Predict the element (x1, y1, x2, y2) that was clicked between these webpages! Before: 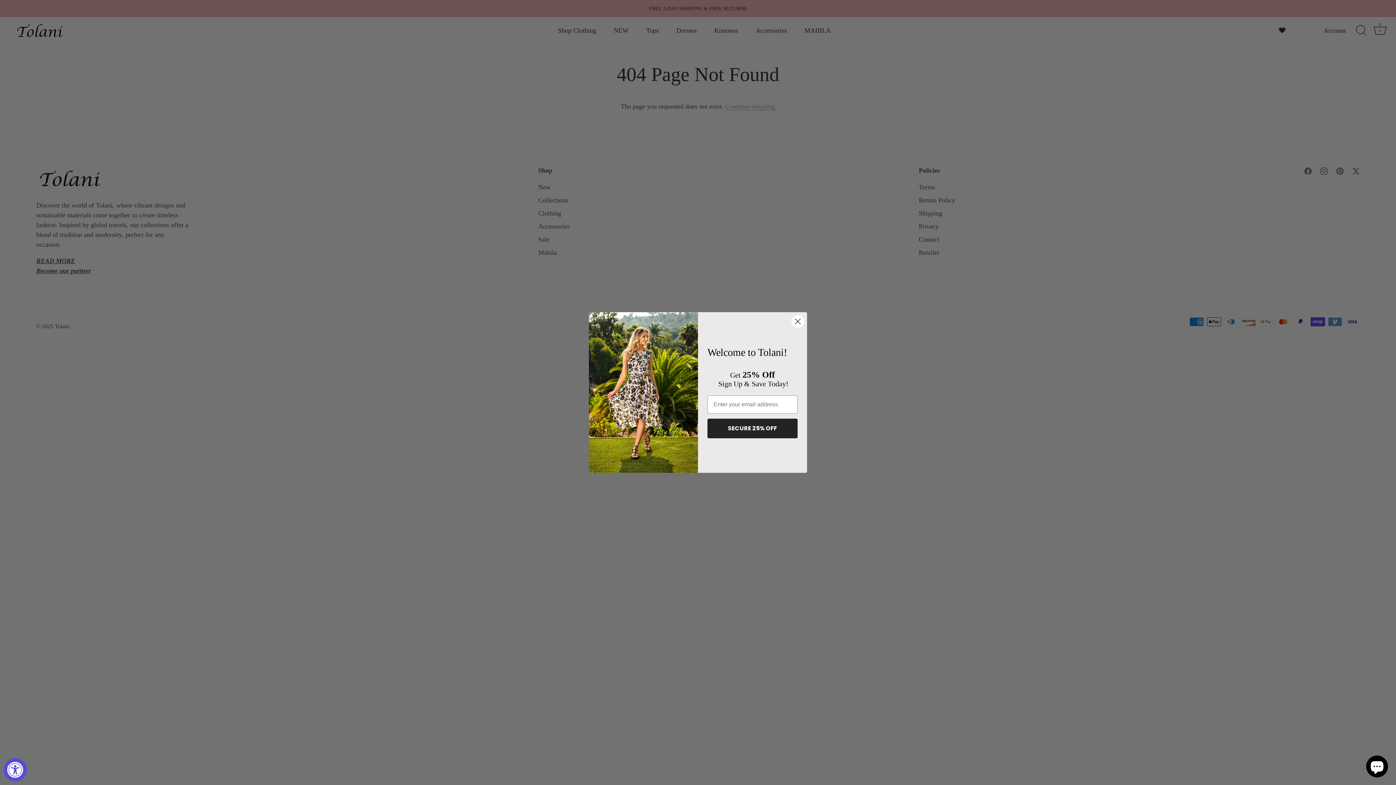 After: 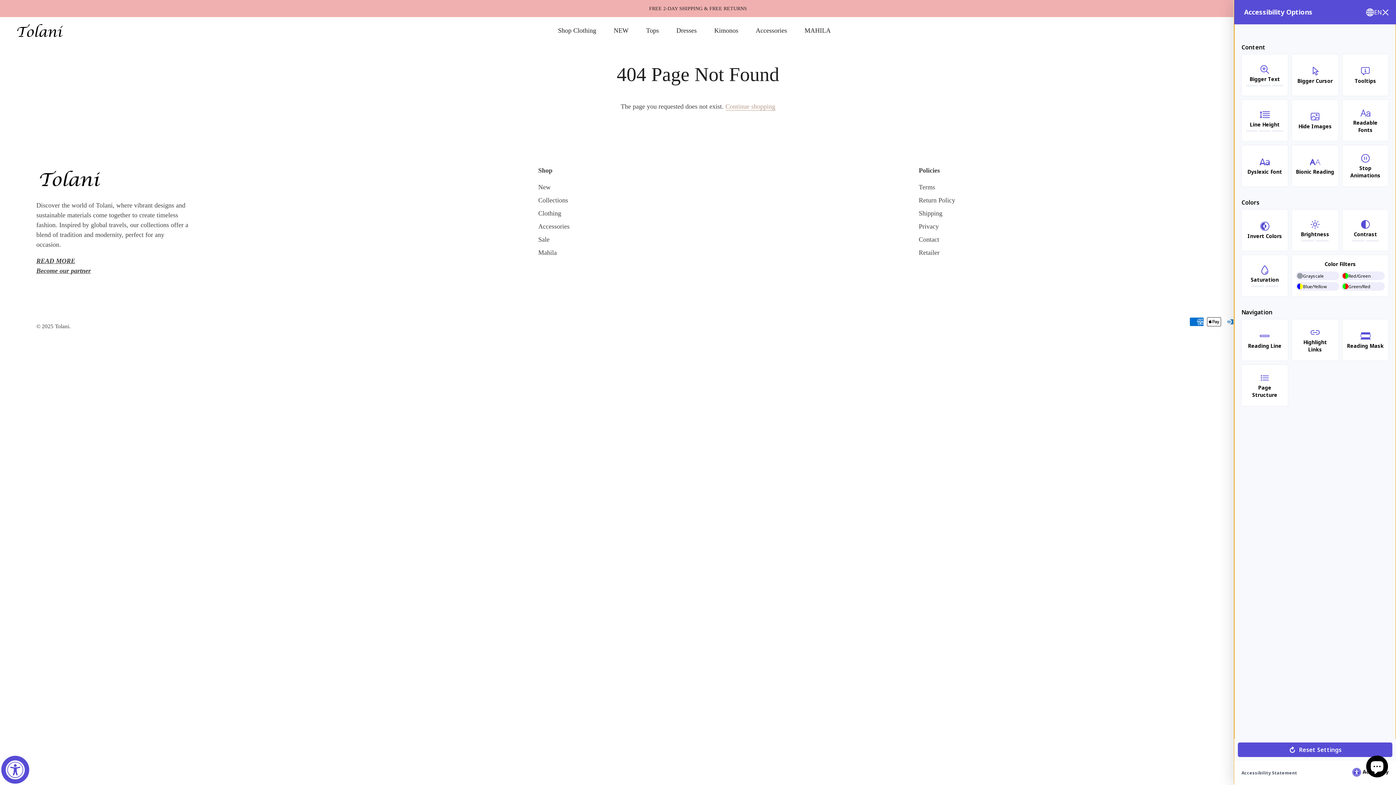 Action: bbox: (3, 758, 26, 781) label: Accessibility Widget, click to open